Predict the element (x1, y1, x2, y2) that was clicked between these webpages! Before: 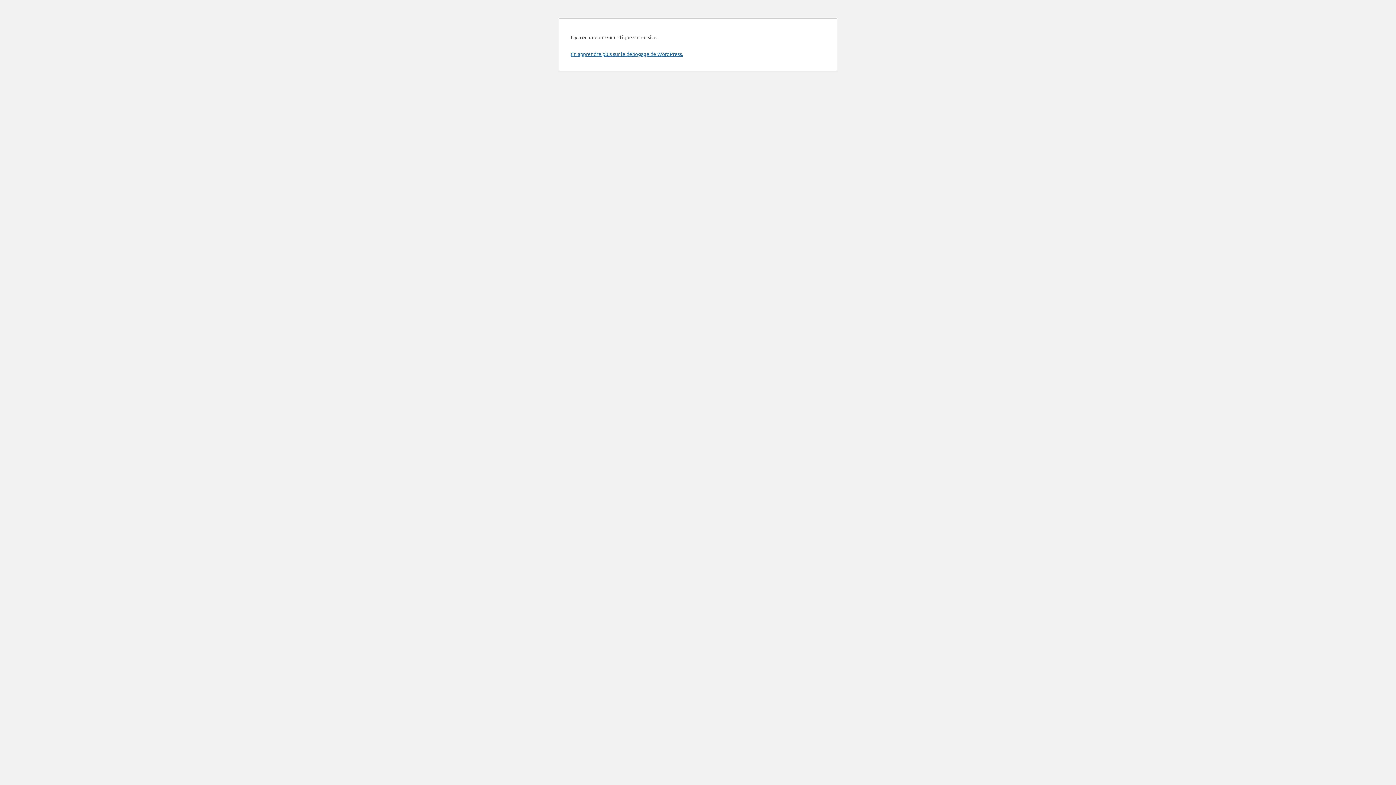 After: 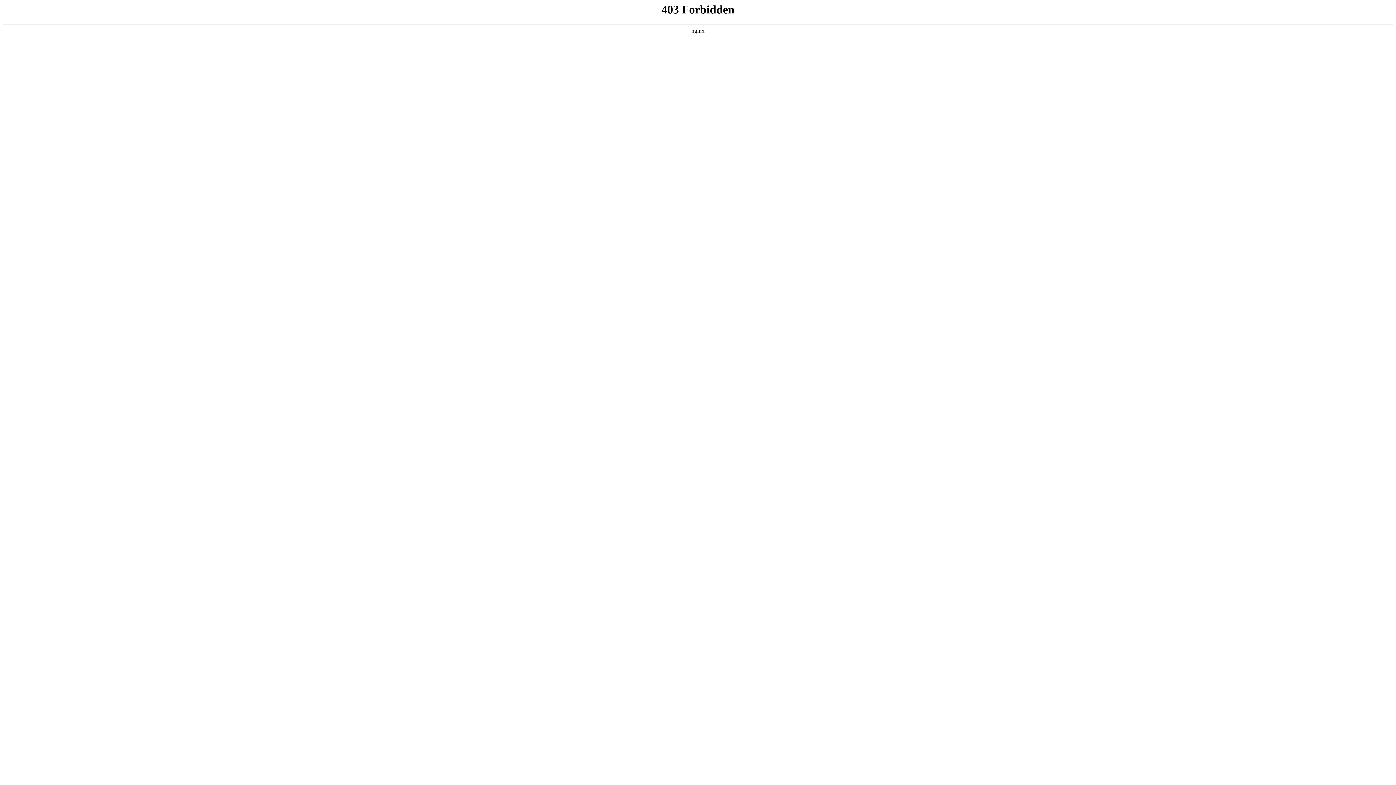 Action: label: En apprendre plus sur le débogage de WordPress. bbox: (570, 50, 683, 57)